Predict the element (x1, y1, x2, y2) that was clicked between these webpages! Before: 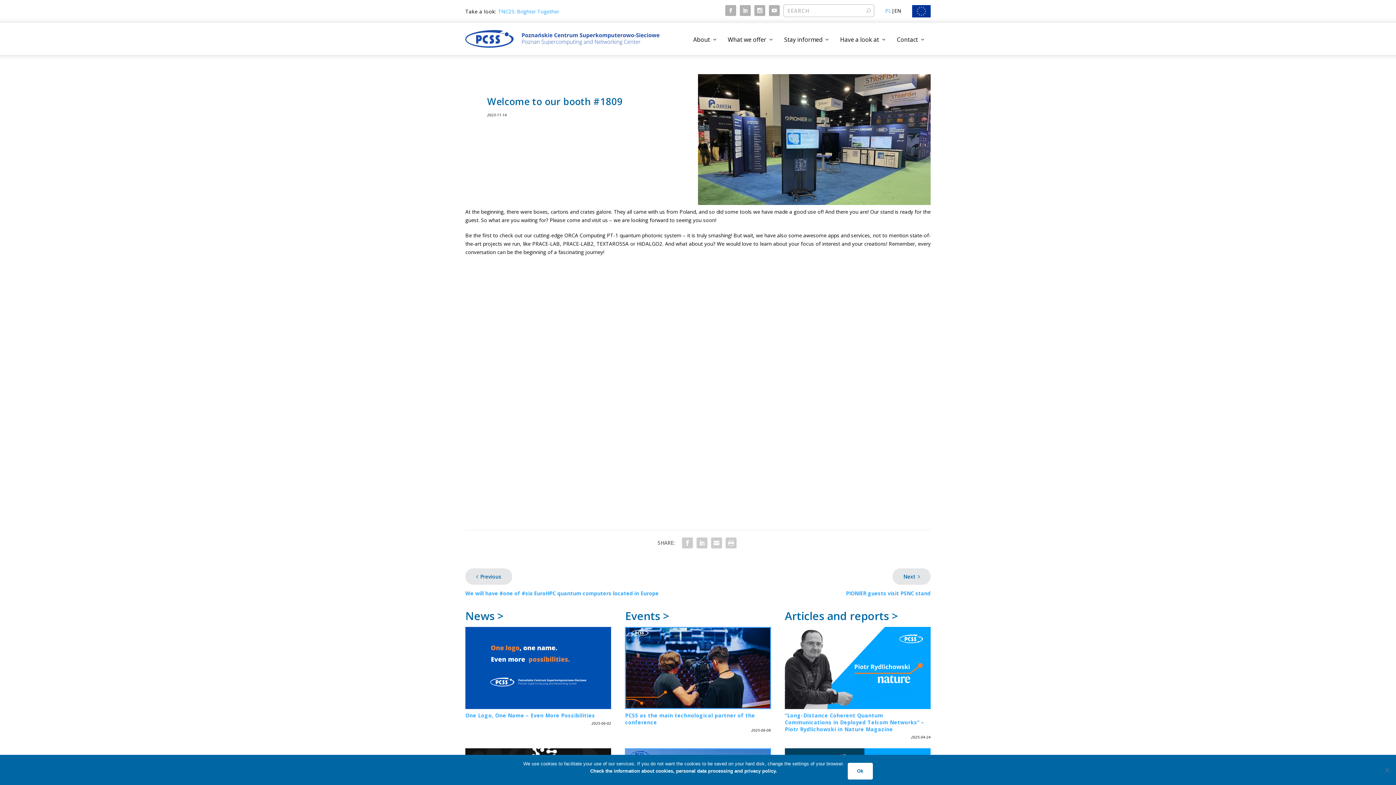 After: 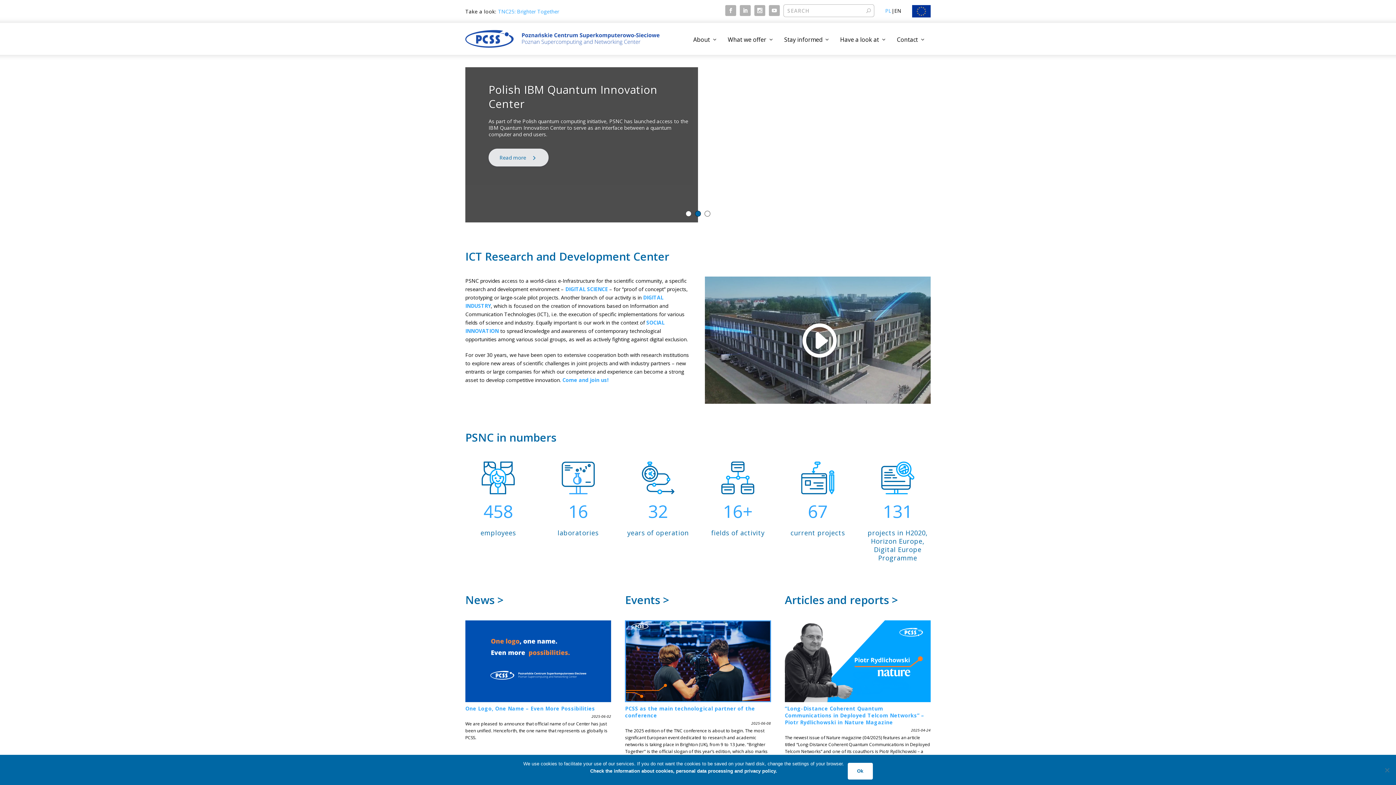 Action: bbox: (465, 26, 659, 51)